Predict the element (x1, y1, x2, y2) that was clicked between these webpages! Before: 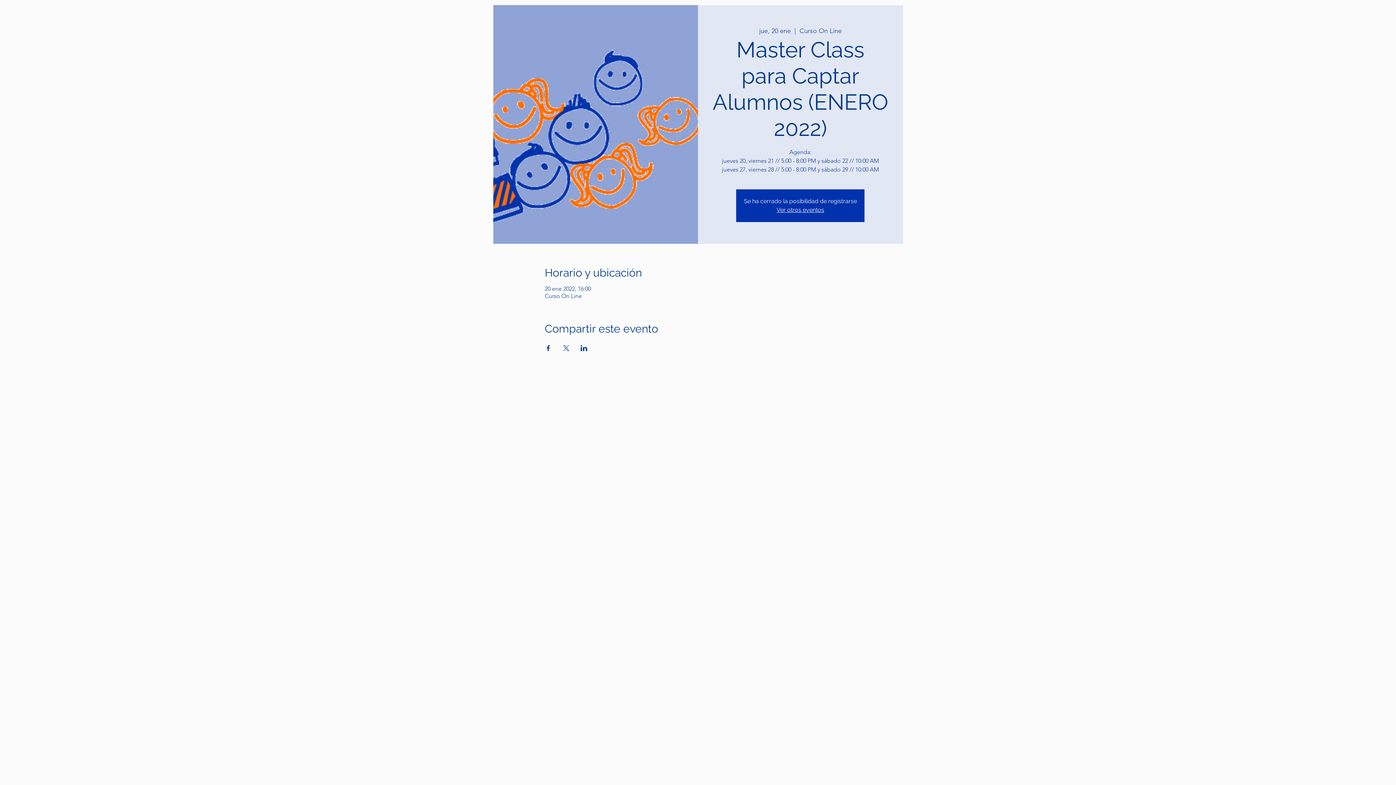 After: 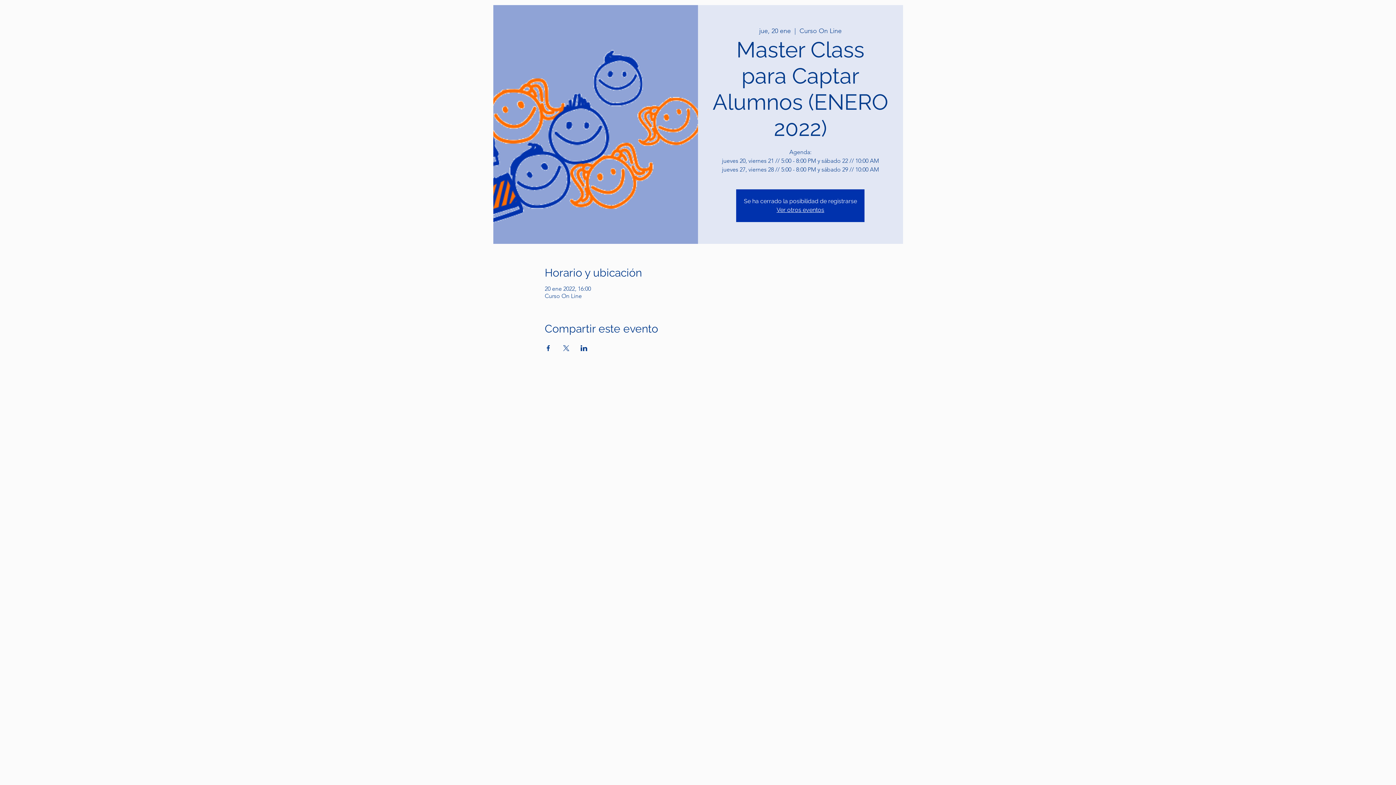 Action: label: Compartir evento en X bbox: (562, 345, 569, 351)